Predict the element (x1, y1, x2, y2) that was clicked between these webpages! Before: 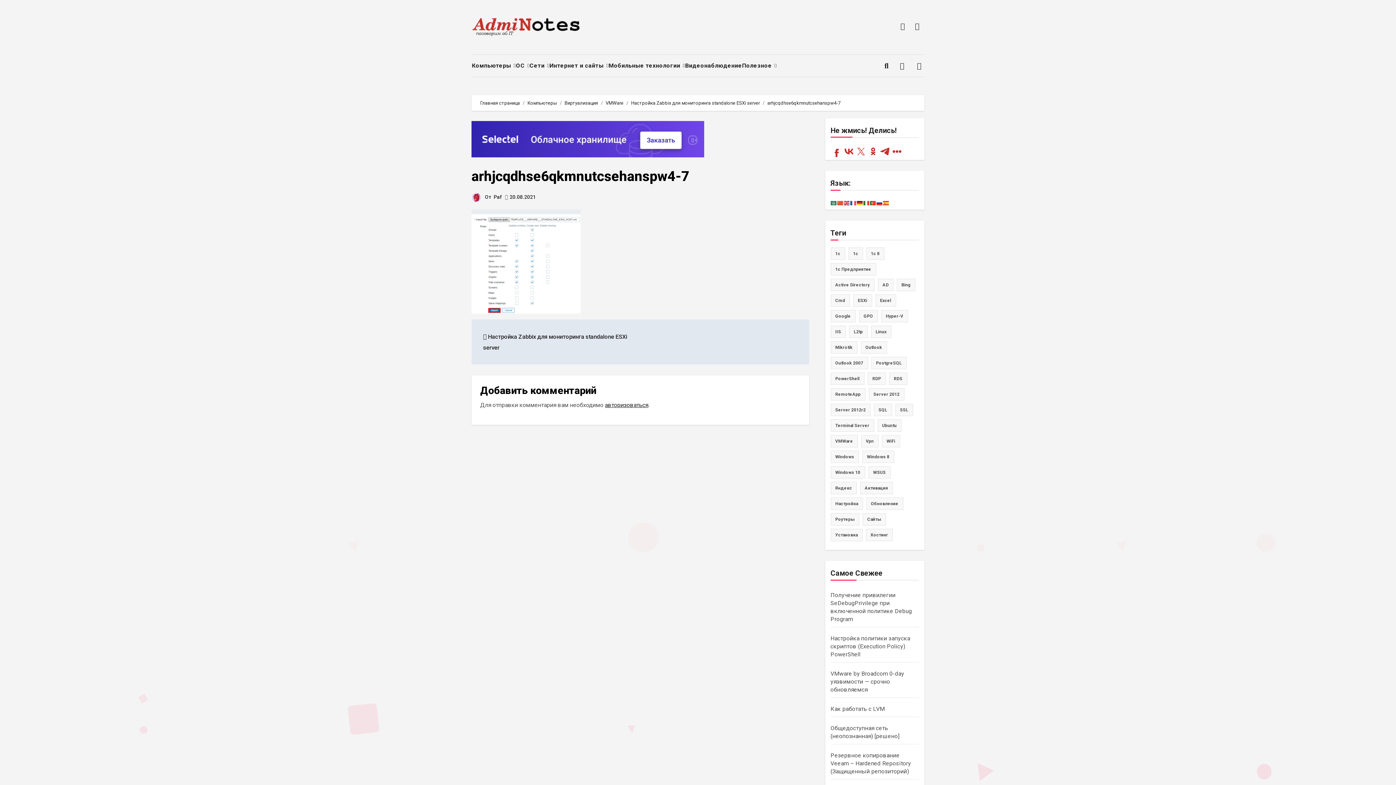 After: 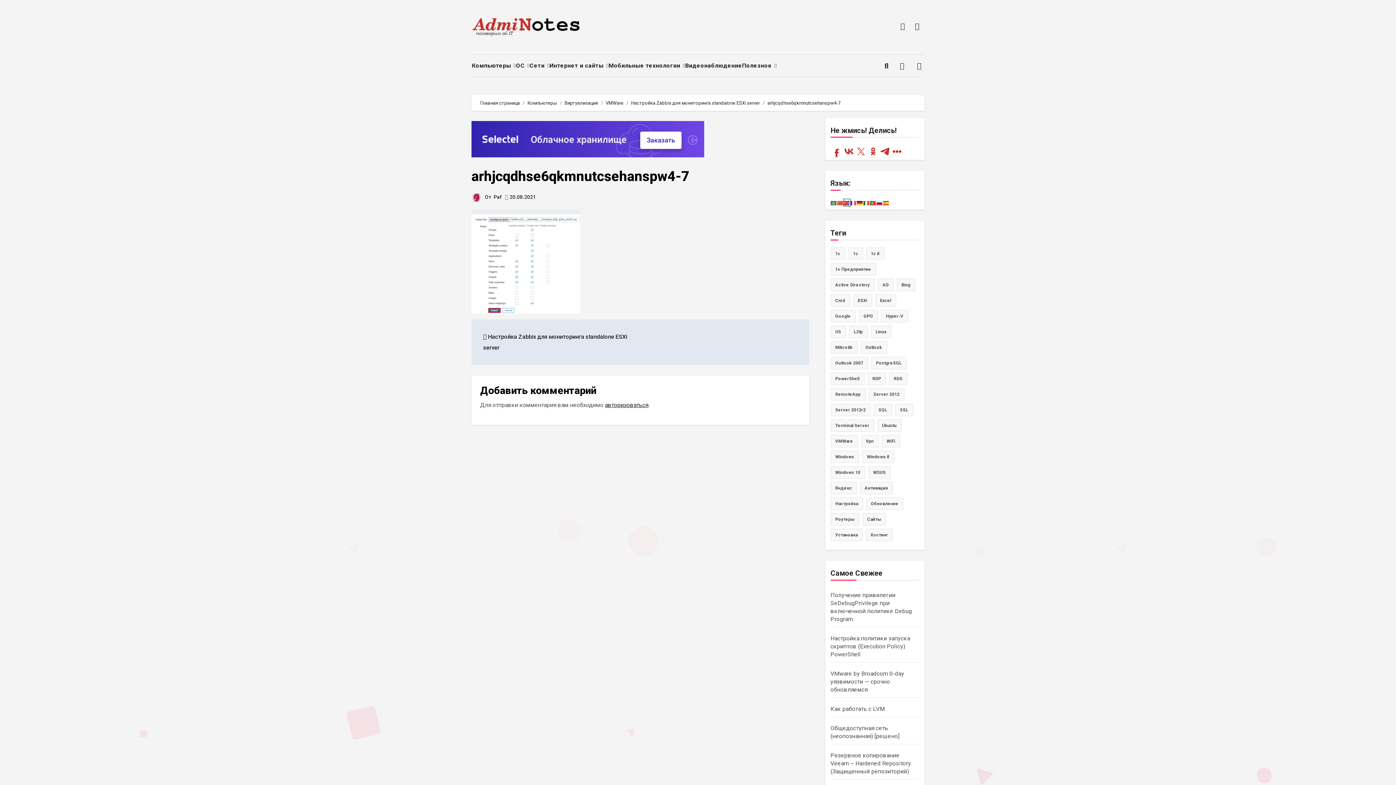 Action: bbox: (843, 199, 850, 206)